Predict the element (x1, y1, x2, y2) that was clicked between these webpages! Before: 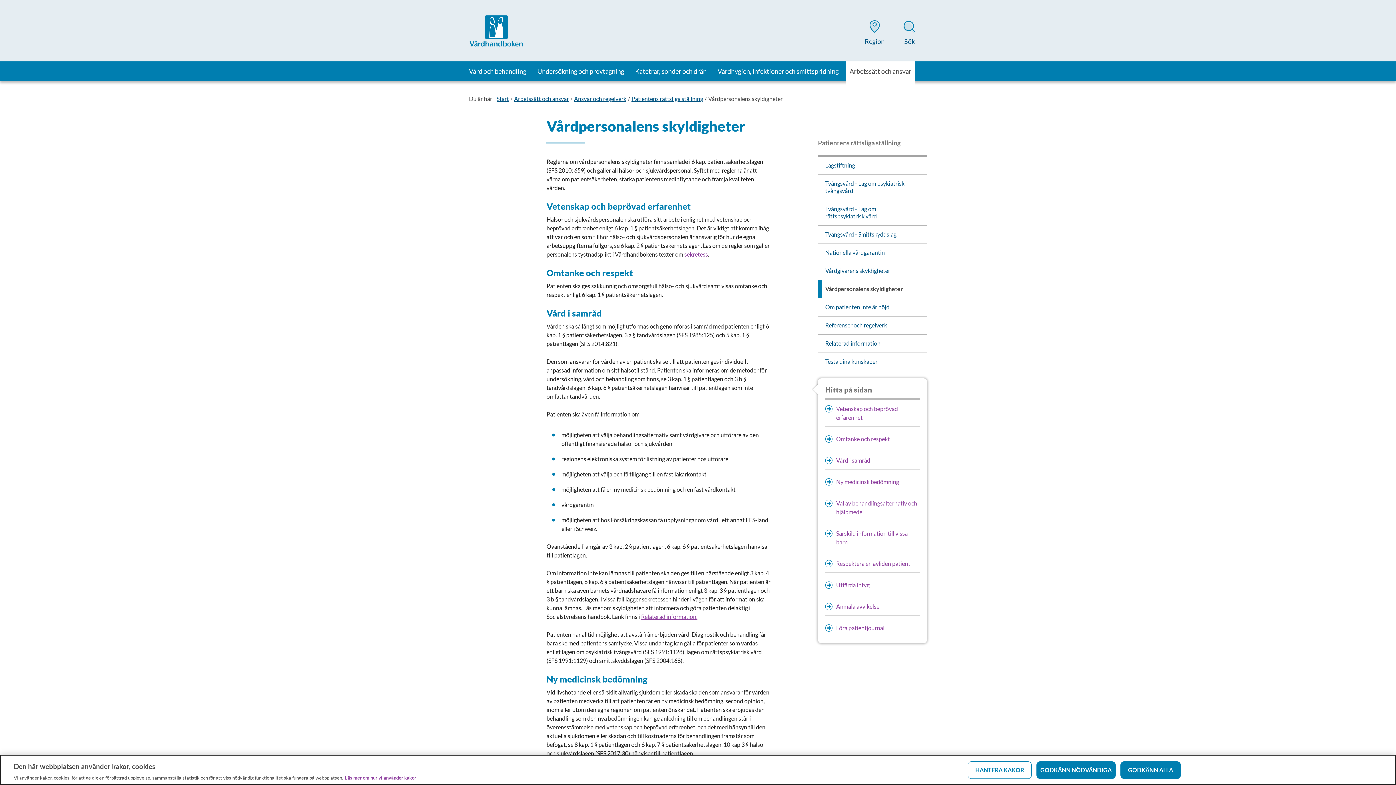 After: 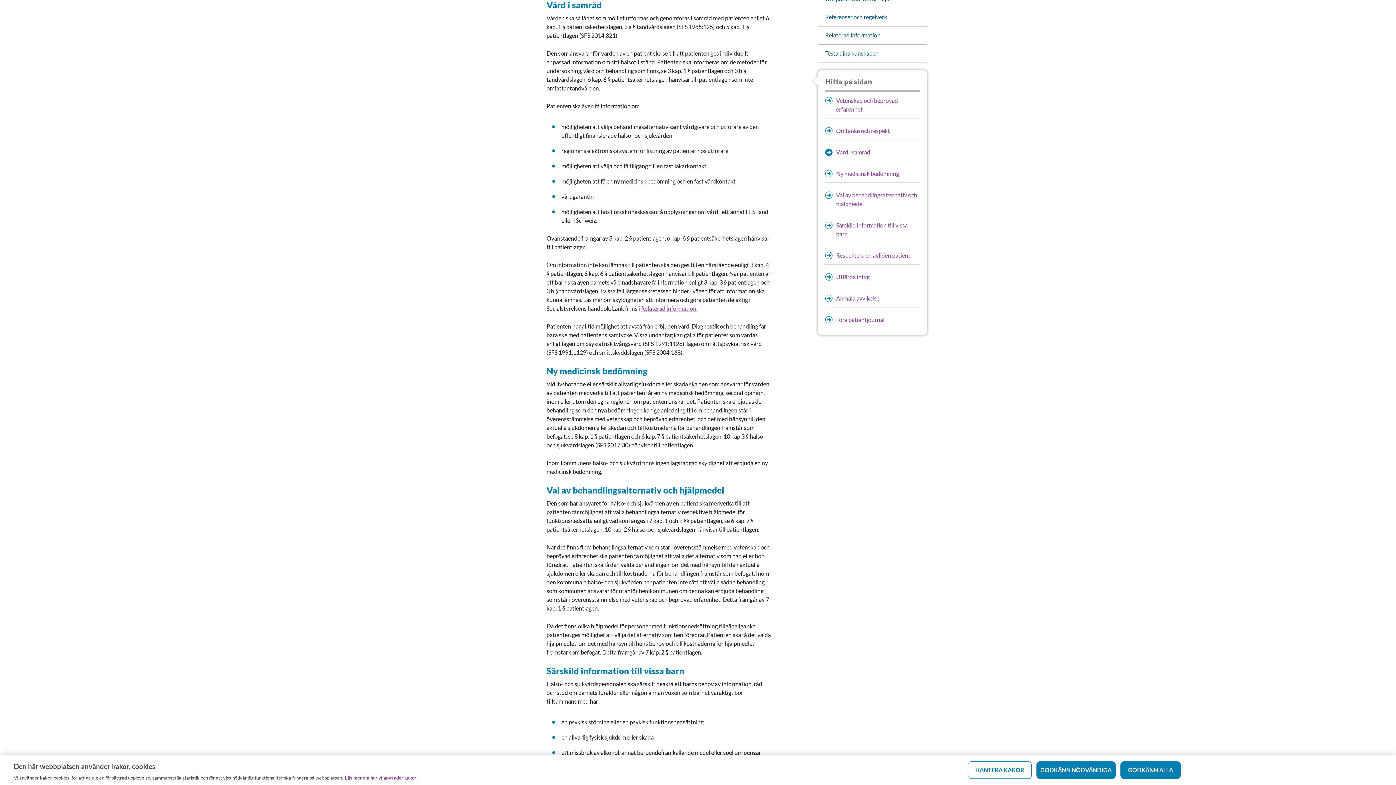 Action: label: Vård i samråd bbox: (825, 456, 920, 465)